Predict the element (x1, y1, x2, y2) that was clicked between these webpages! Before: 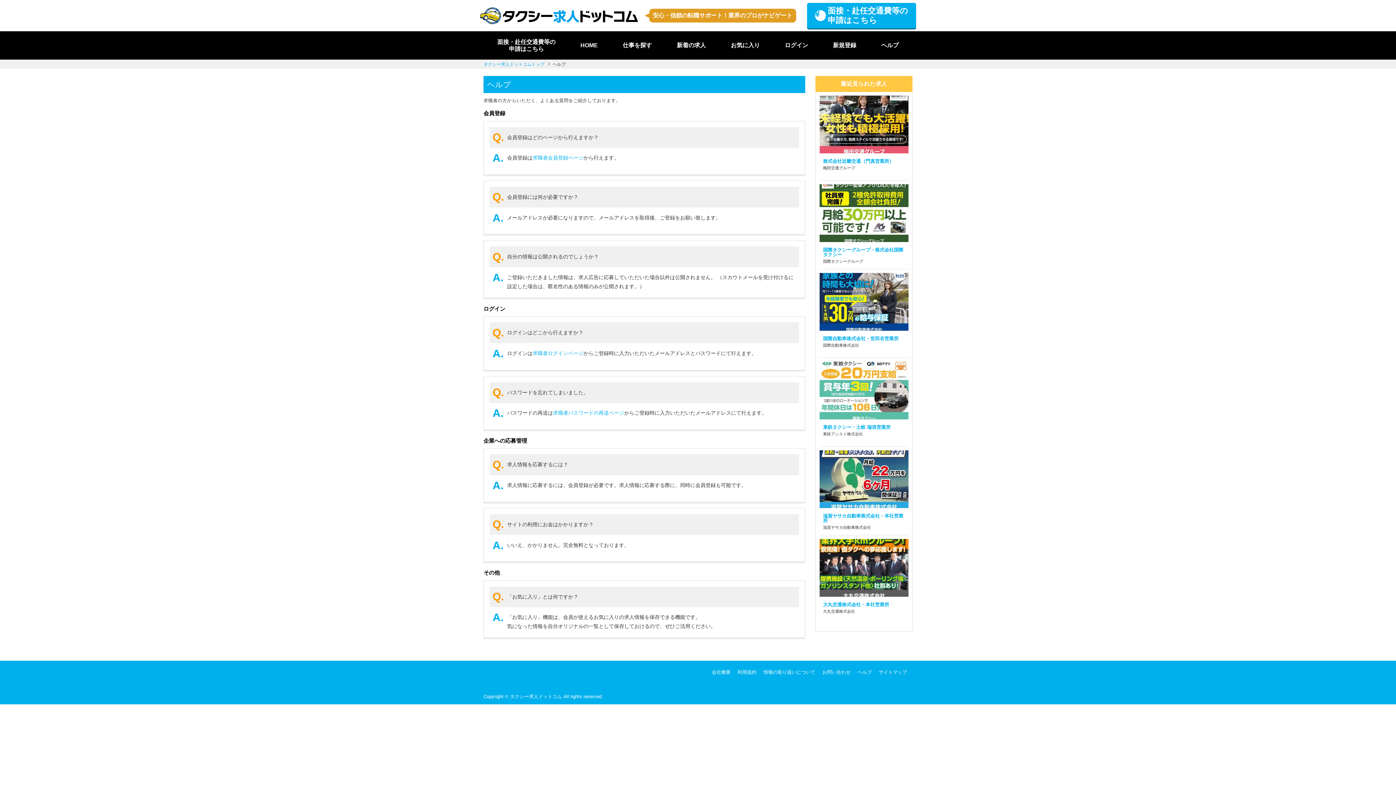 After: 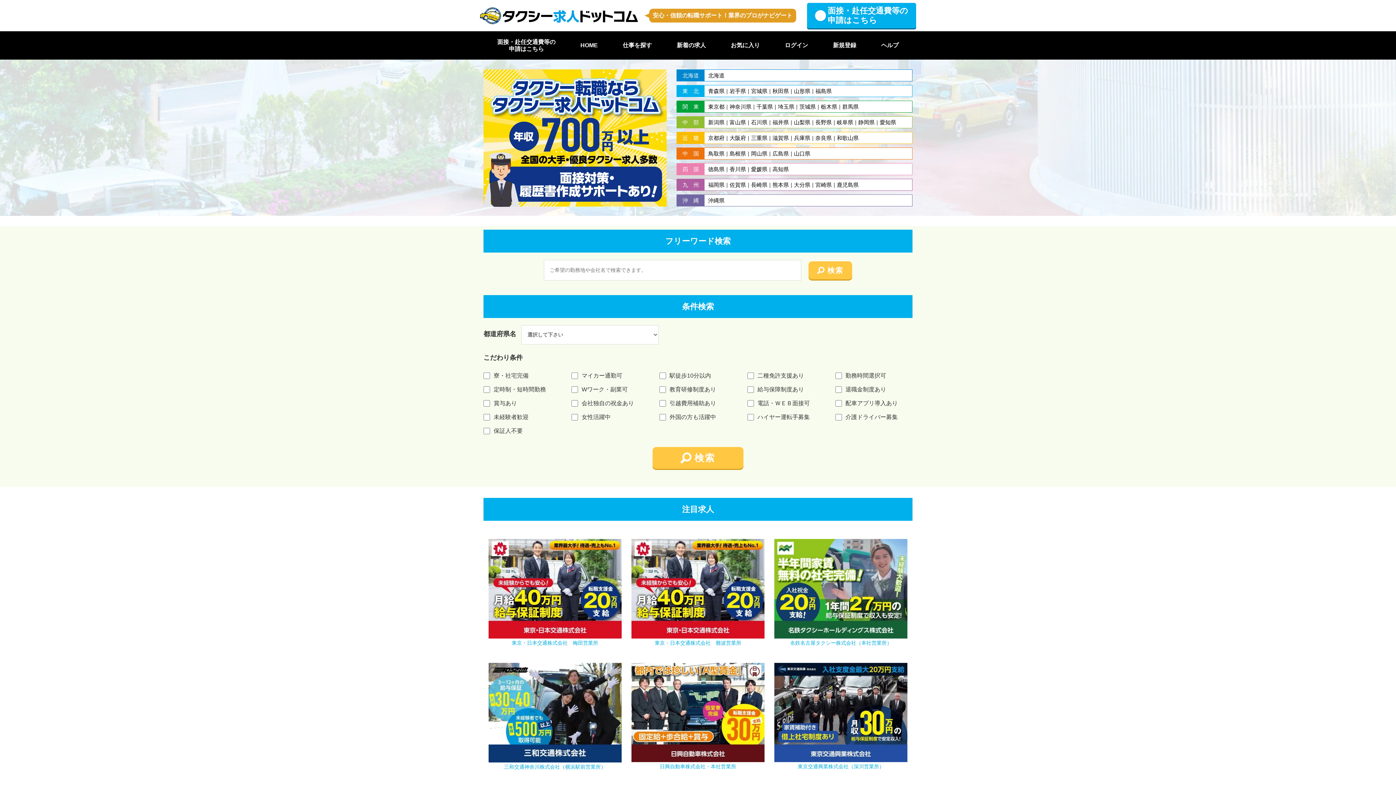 Action: label: タクシー求人ドットコムトップ bbox: (483, 61, 544, 66)